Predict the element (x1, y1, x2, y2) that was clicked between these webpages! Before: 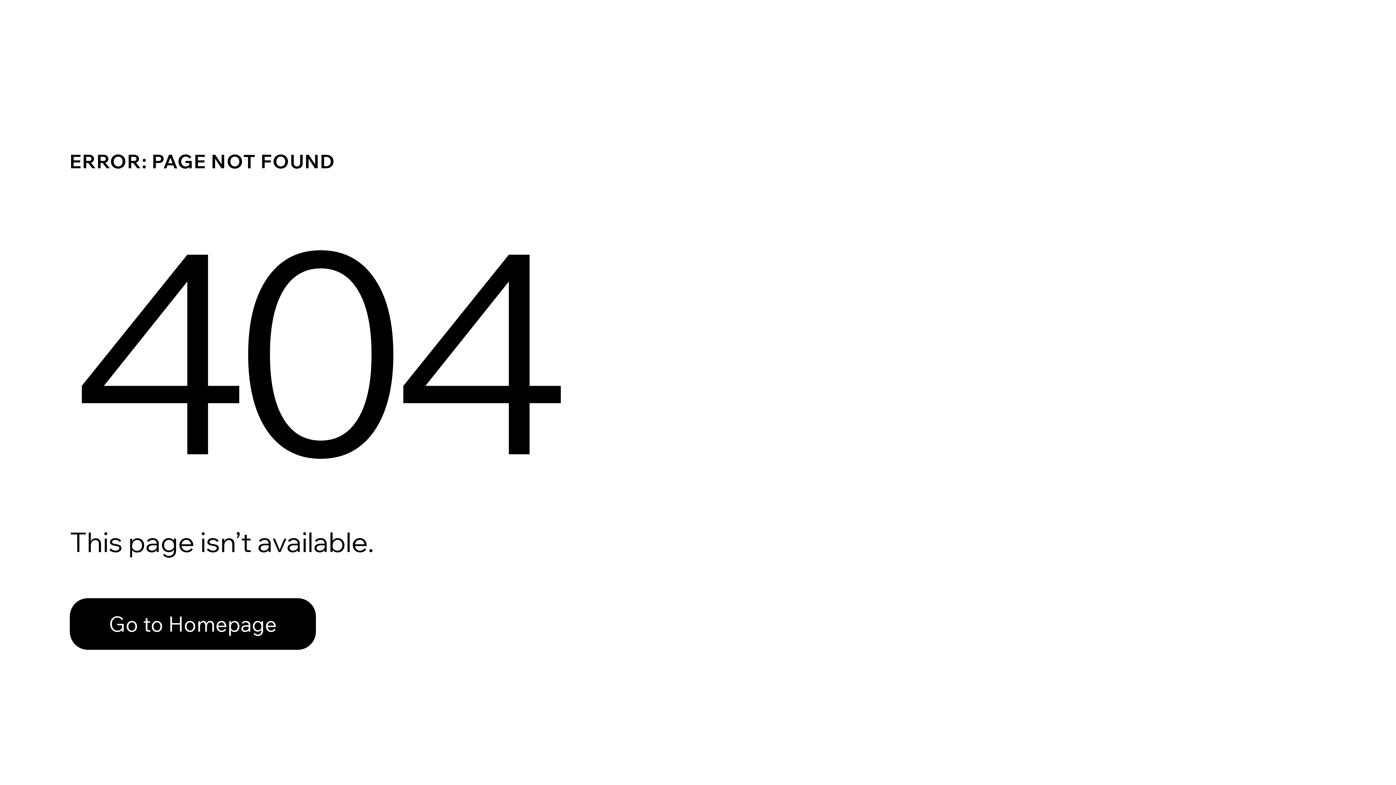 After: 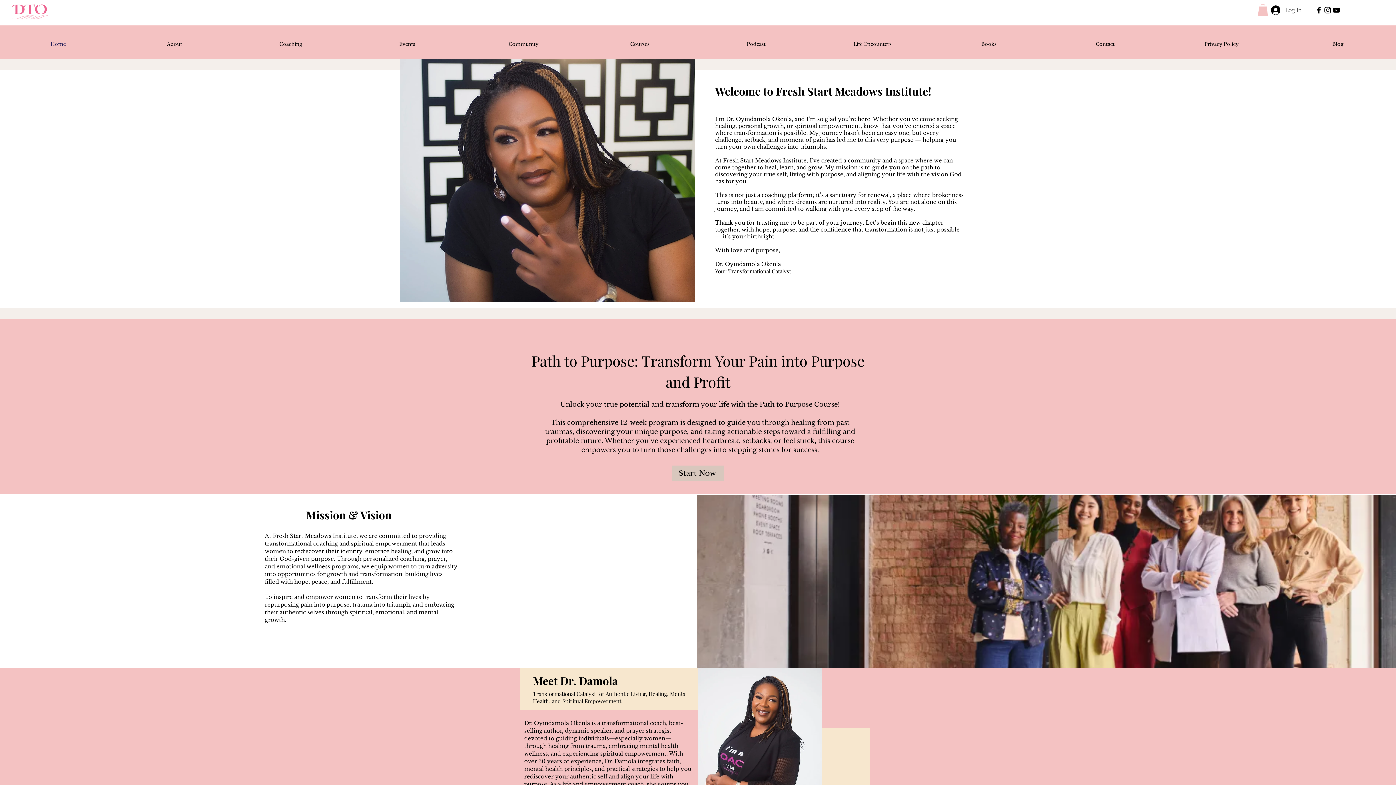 Action: label: Go to Homepage bbox: (69, 598, 316, 650)